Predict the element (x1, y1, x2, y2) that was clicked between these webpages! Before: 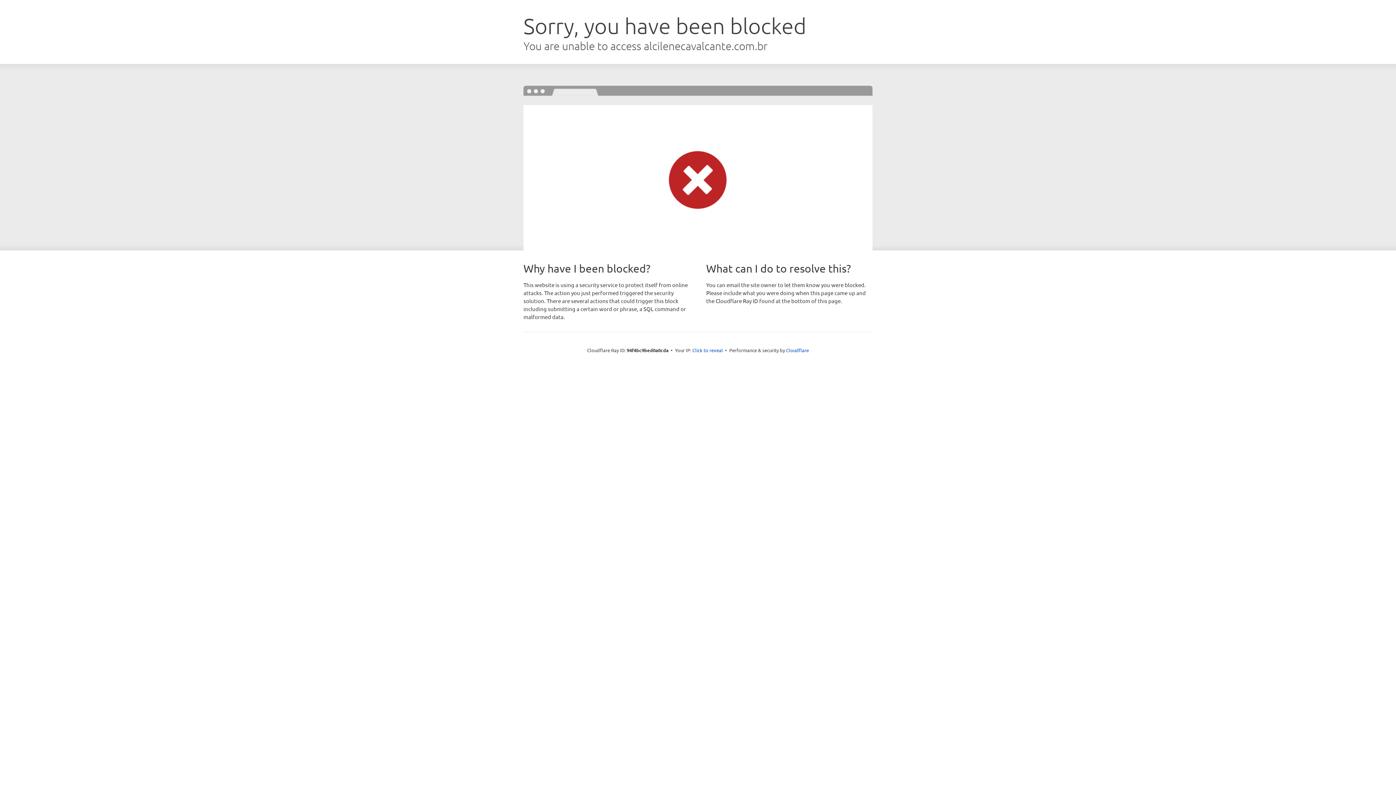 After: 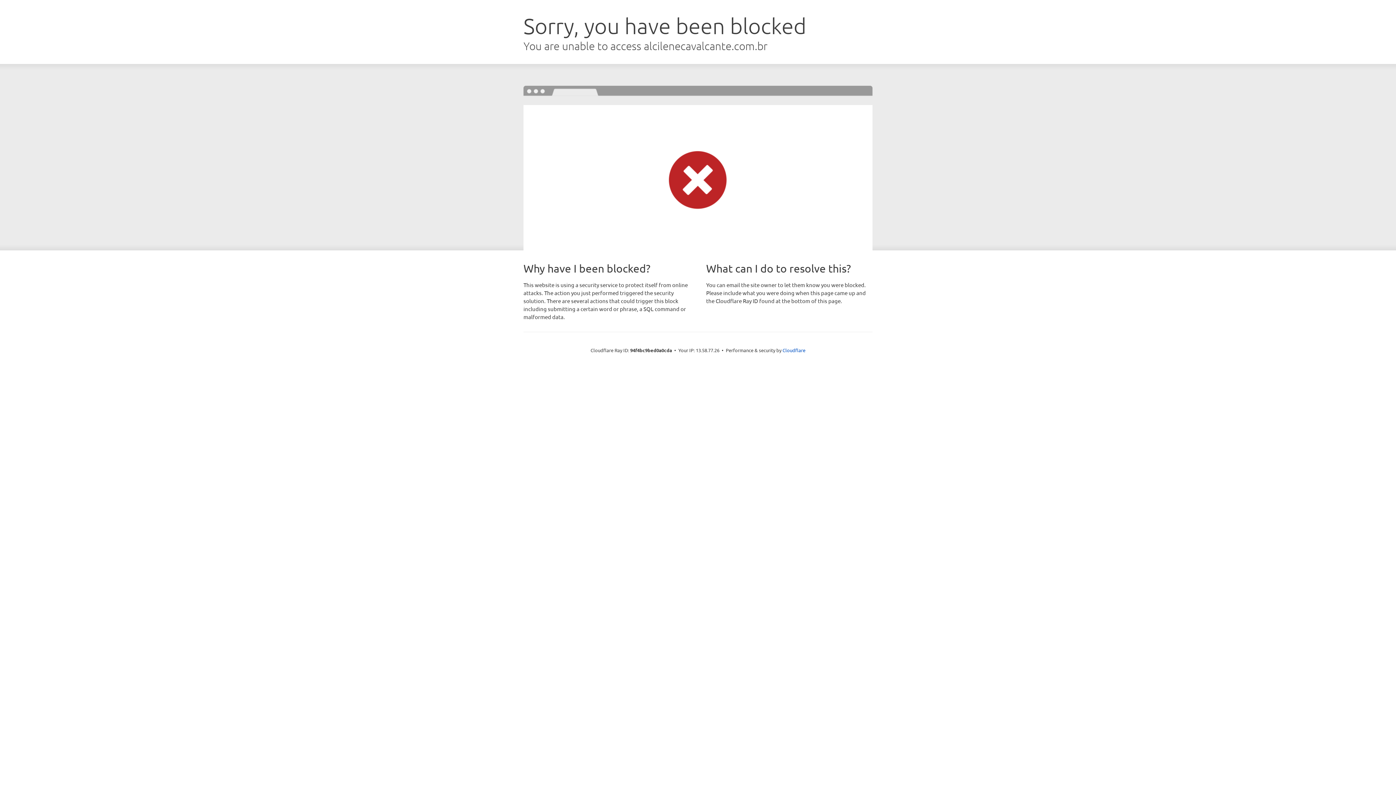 Action: label: Click to reveal bbox: (692, 346, 723, 353)